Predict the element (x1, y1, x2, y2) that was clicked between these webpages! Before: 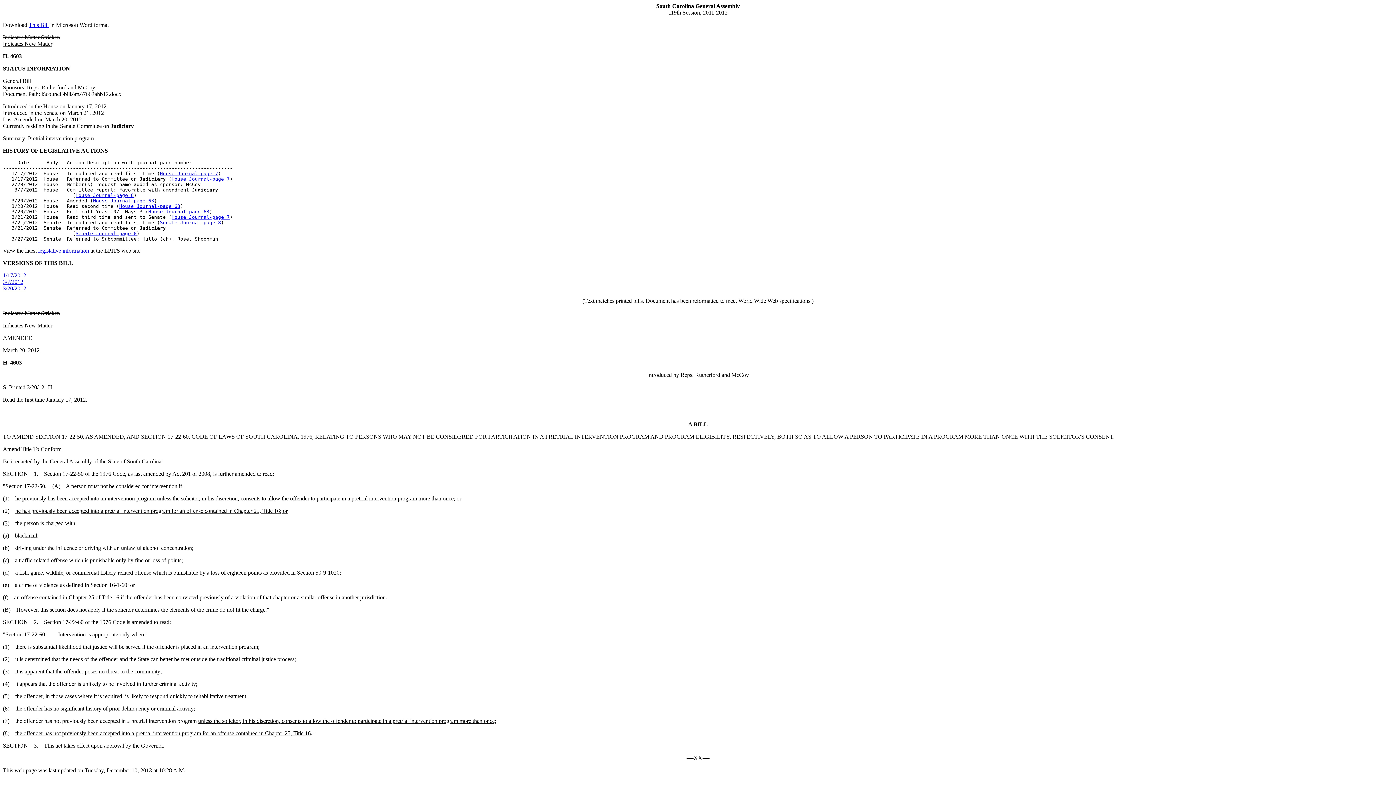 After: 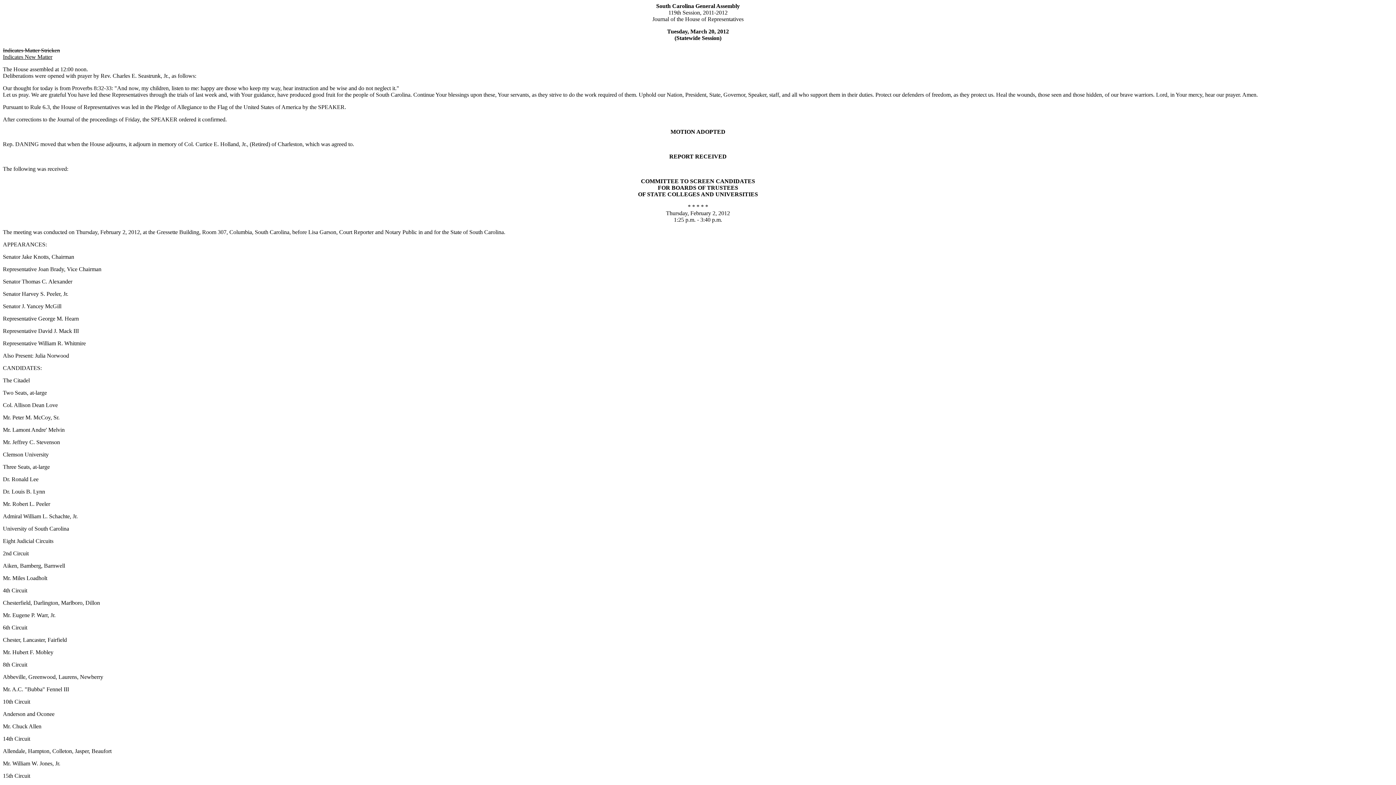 Action: bbox: (93, 198, 154, 203) label: House Journal-page 63